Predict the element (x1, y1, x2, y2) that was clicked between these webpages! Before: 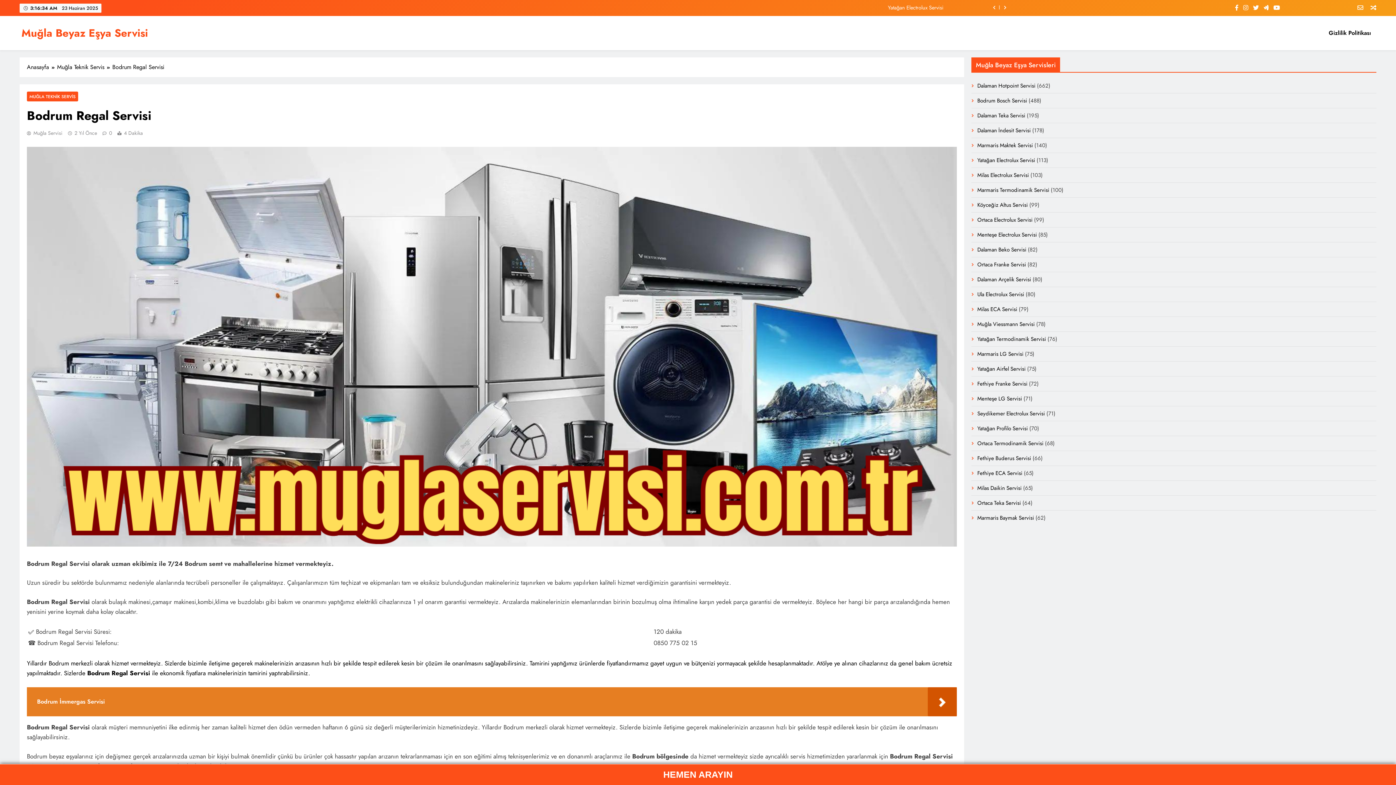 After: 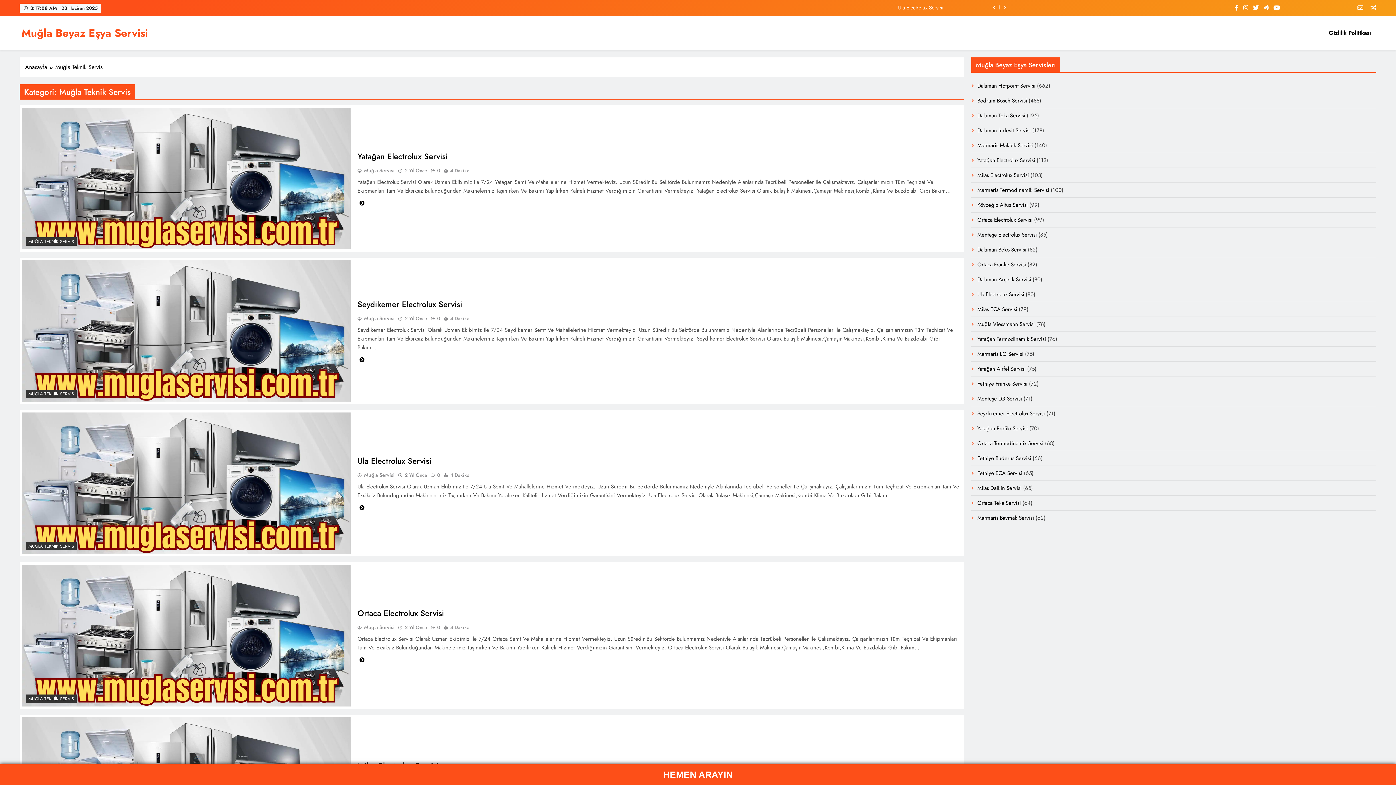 Action: bbox: (57, 62, 112, 71) label: Muğla Teknik Servis